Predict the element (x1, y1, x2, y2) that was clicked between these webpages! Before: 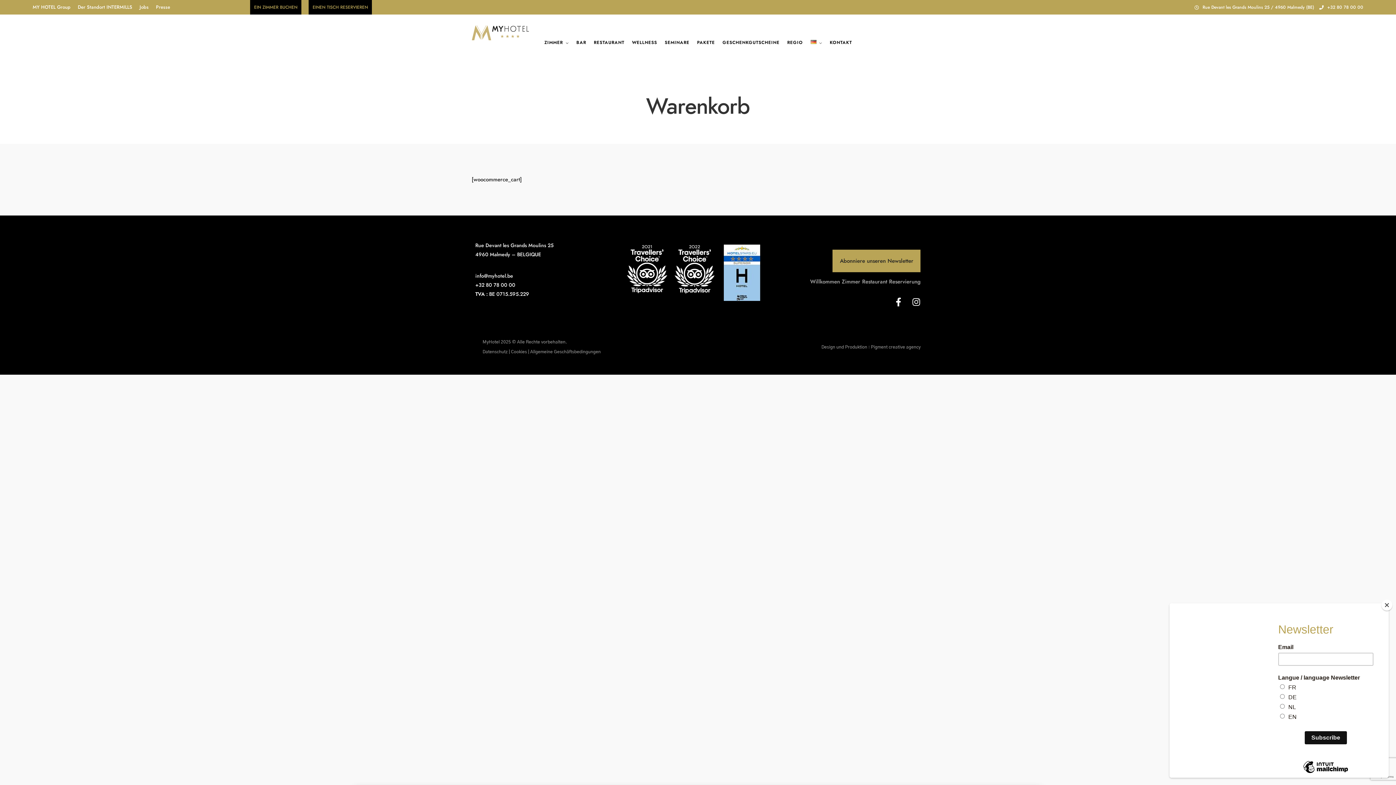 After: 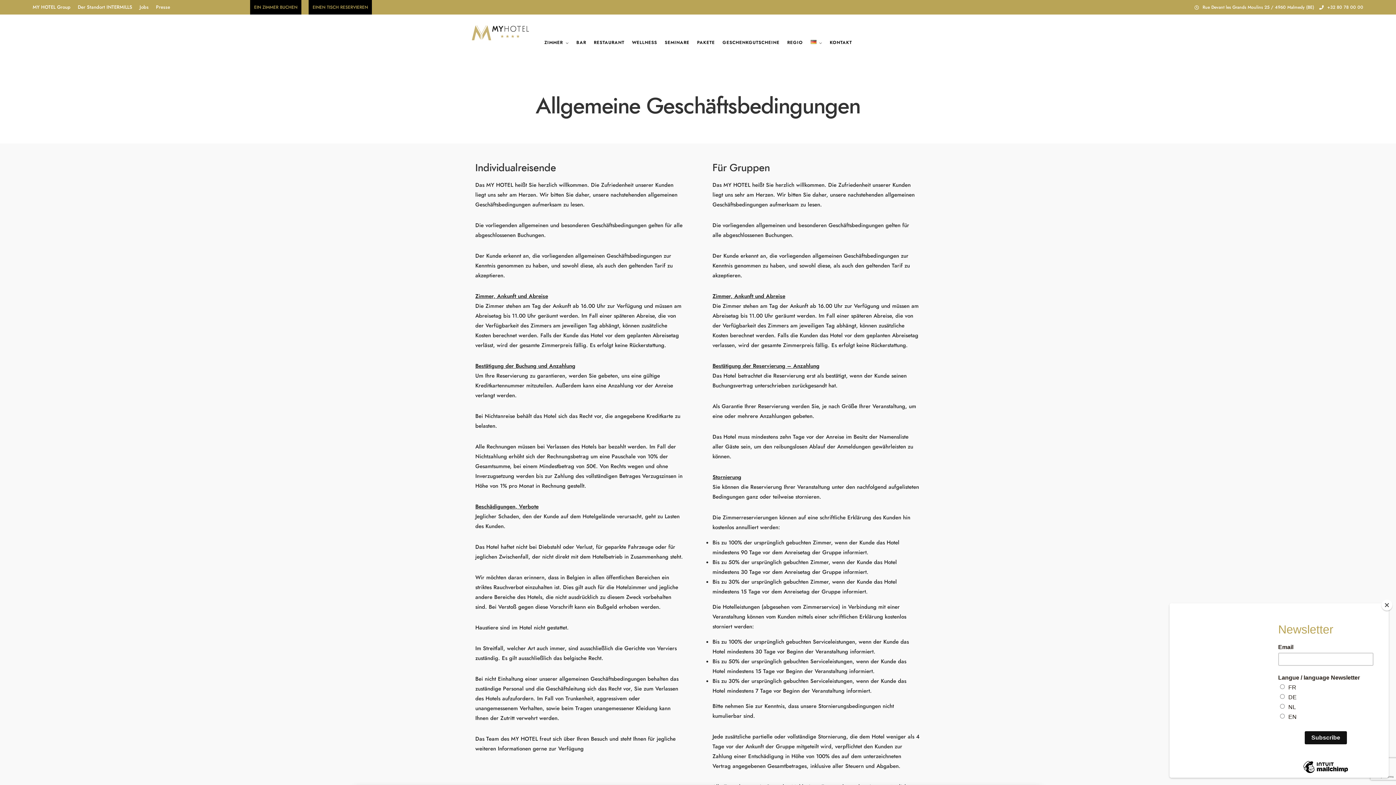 Action: label: Allgemeine Geschäftsbedingungen bbox: (530, 349, 600, 354)